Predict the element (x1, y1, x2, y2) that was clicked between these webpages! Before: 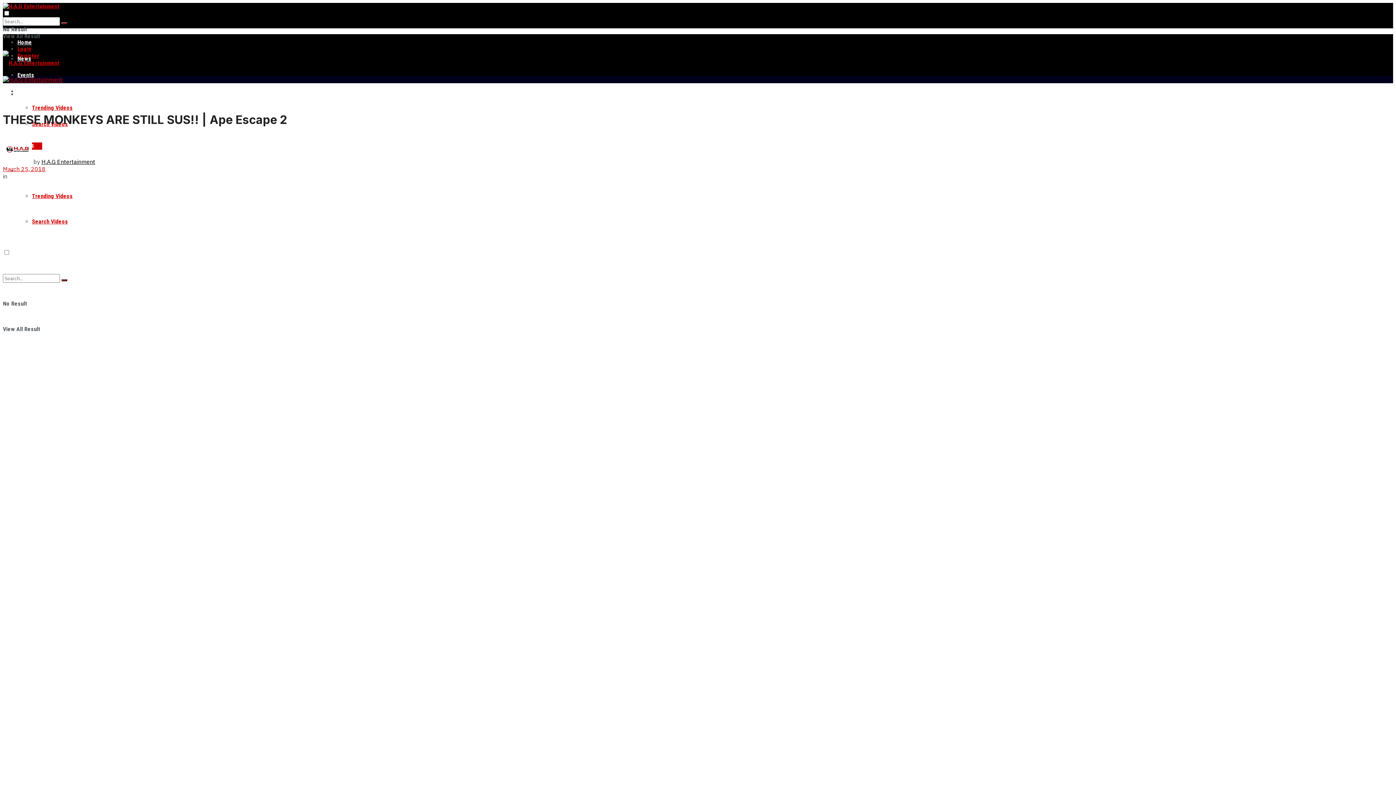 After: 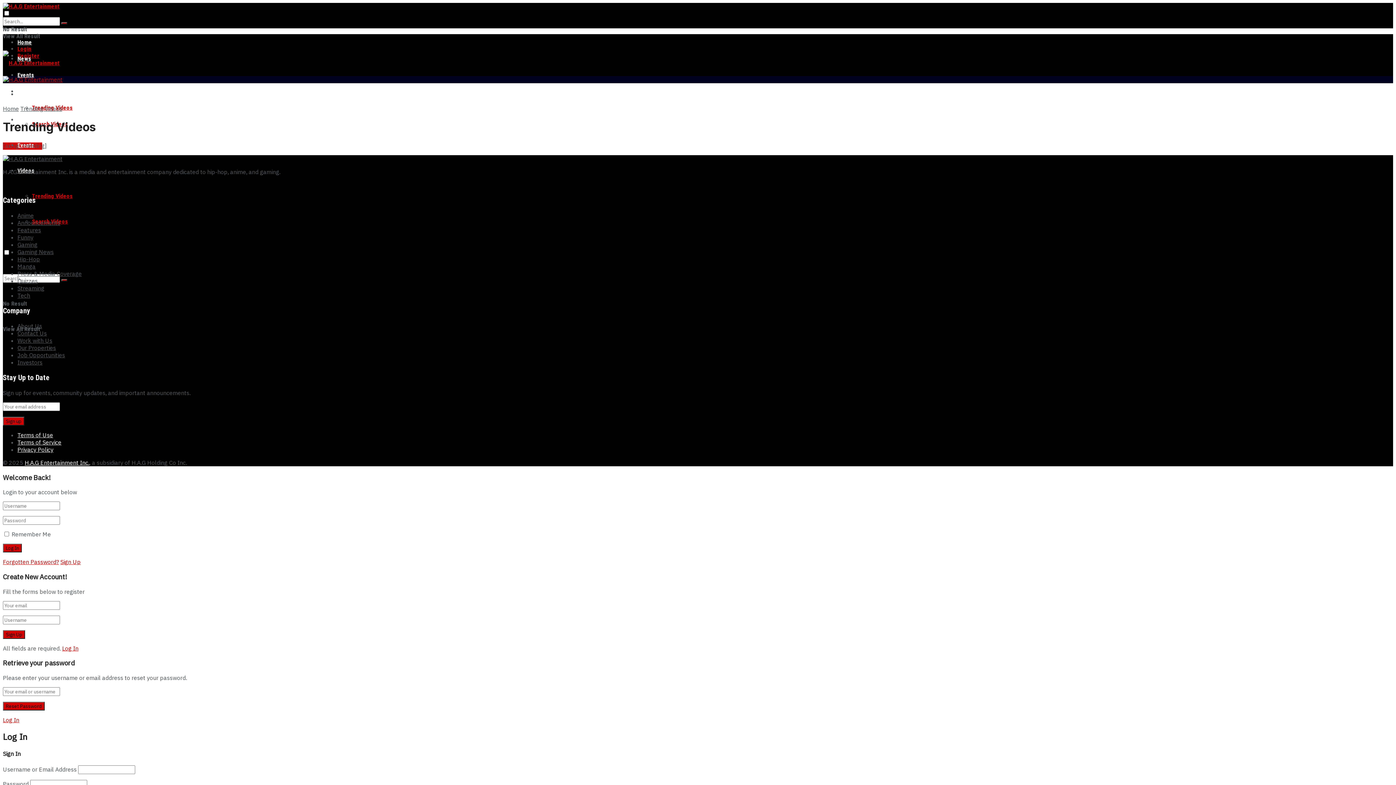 Action: bbox: (32, 104, 72, 111) label: Trending Videos